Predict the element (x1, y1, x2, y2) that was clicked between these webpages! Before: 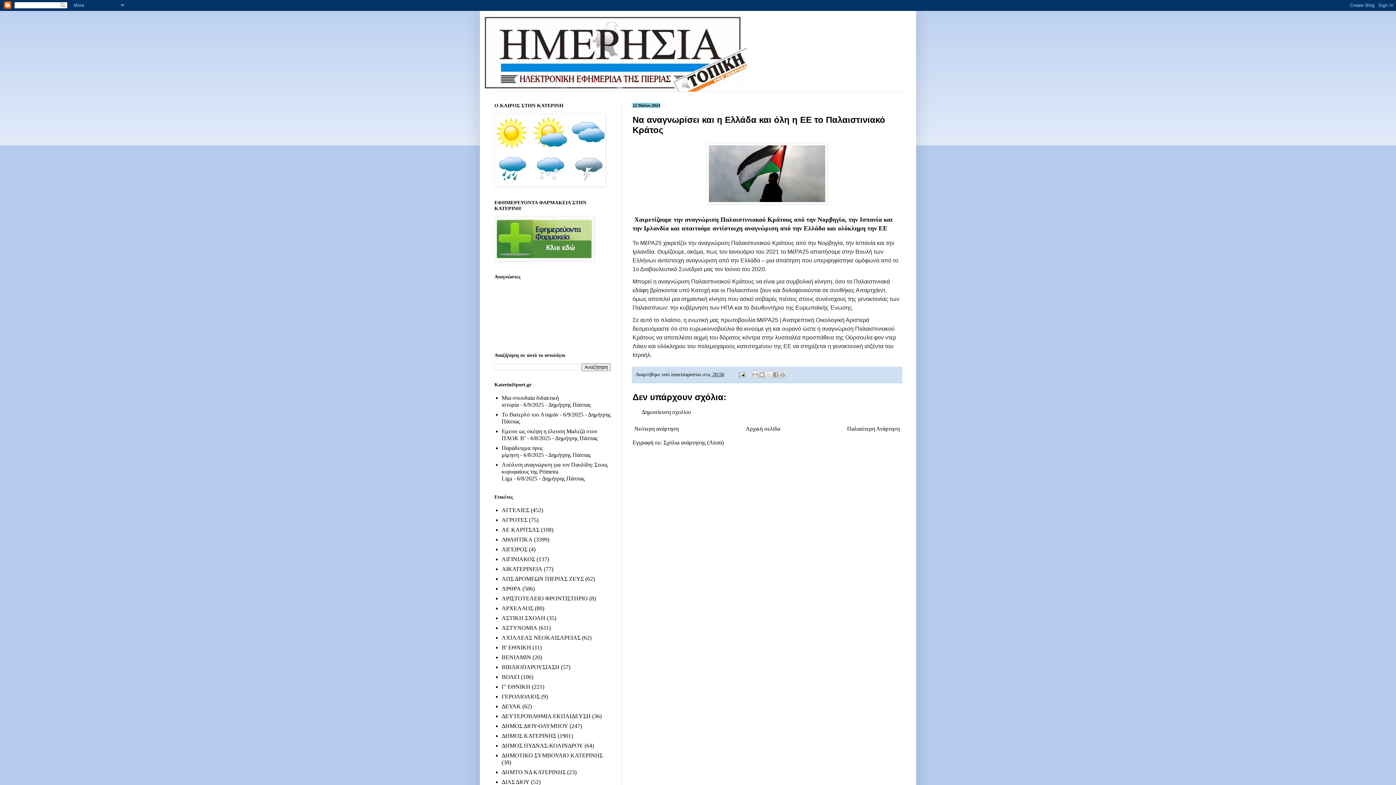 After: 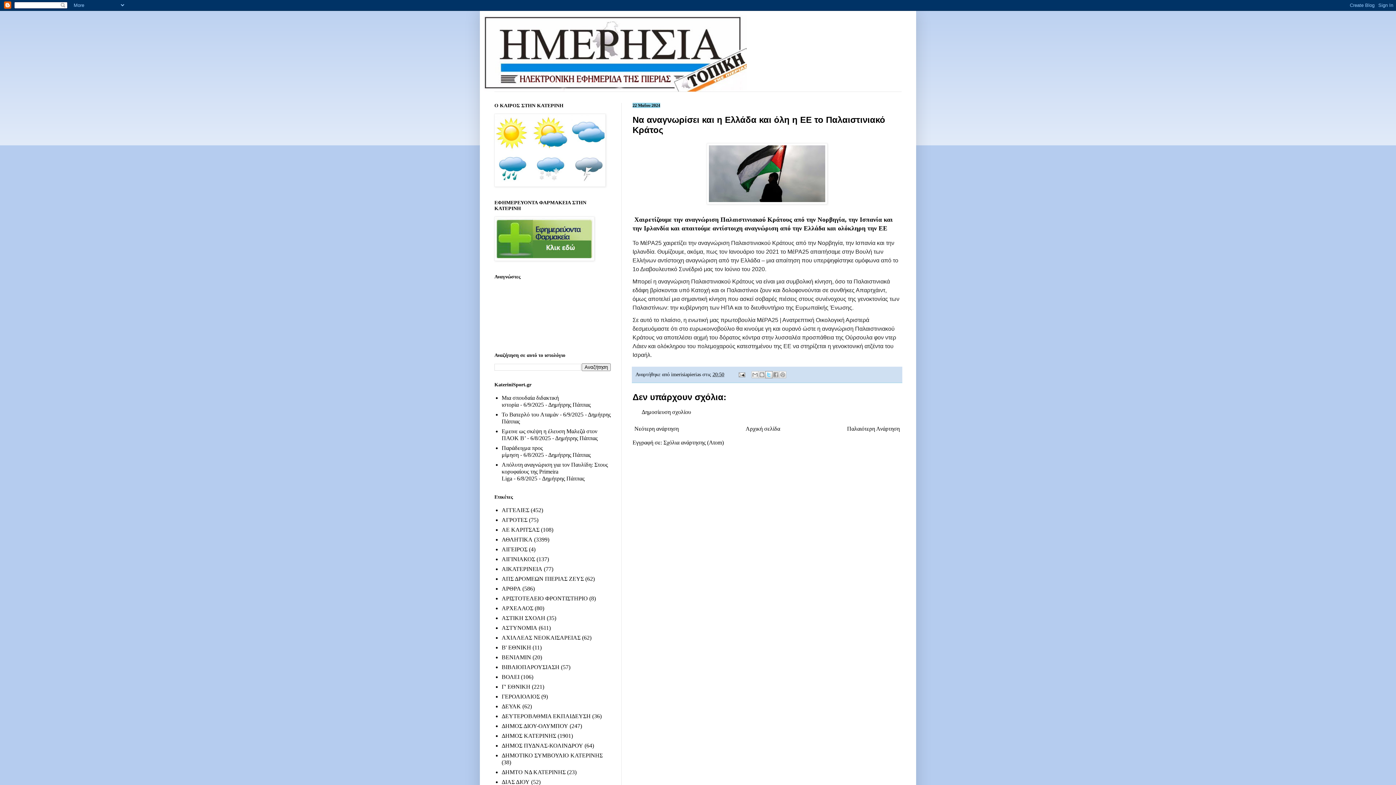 Action: bbox: (765, 371, 772, 378) label: Κοινοποίηση στο X